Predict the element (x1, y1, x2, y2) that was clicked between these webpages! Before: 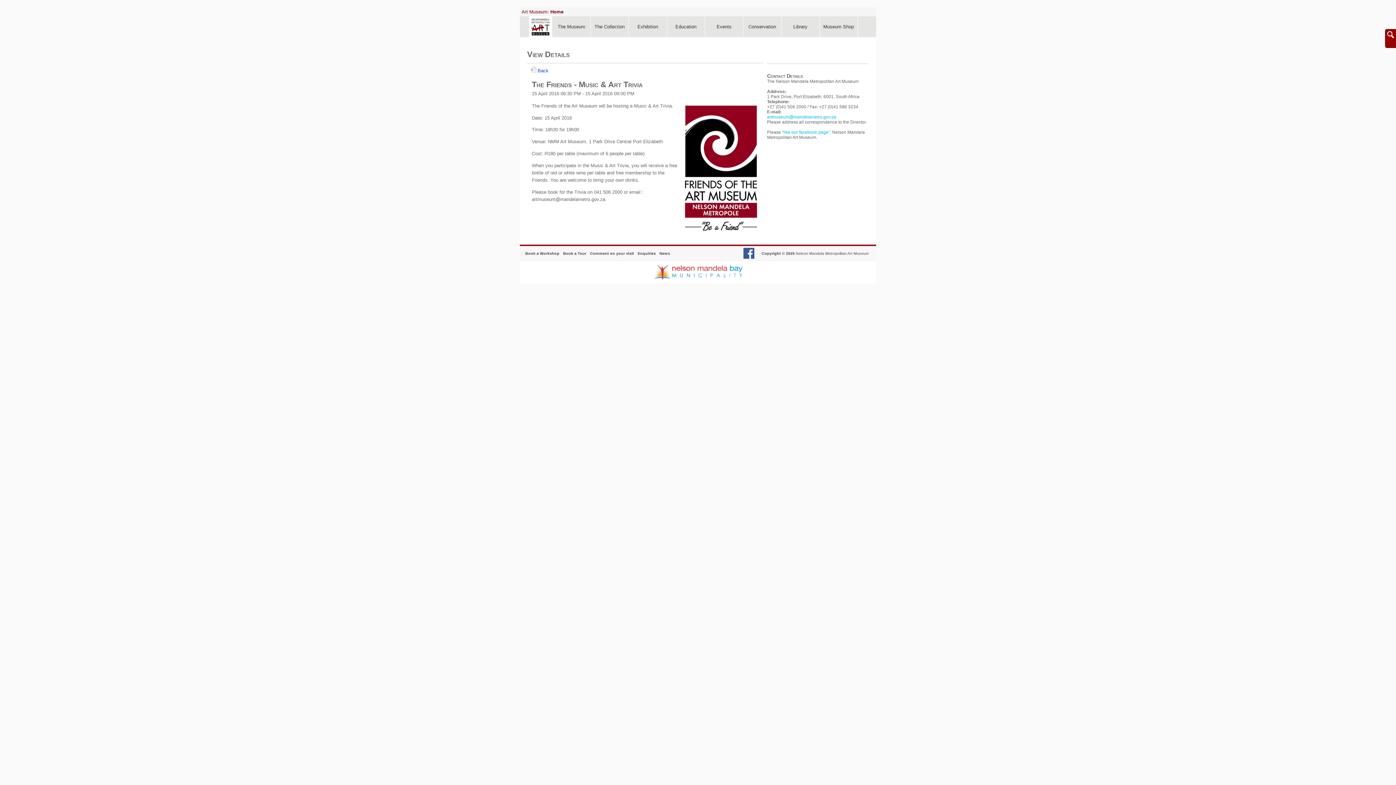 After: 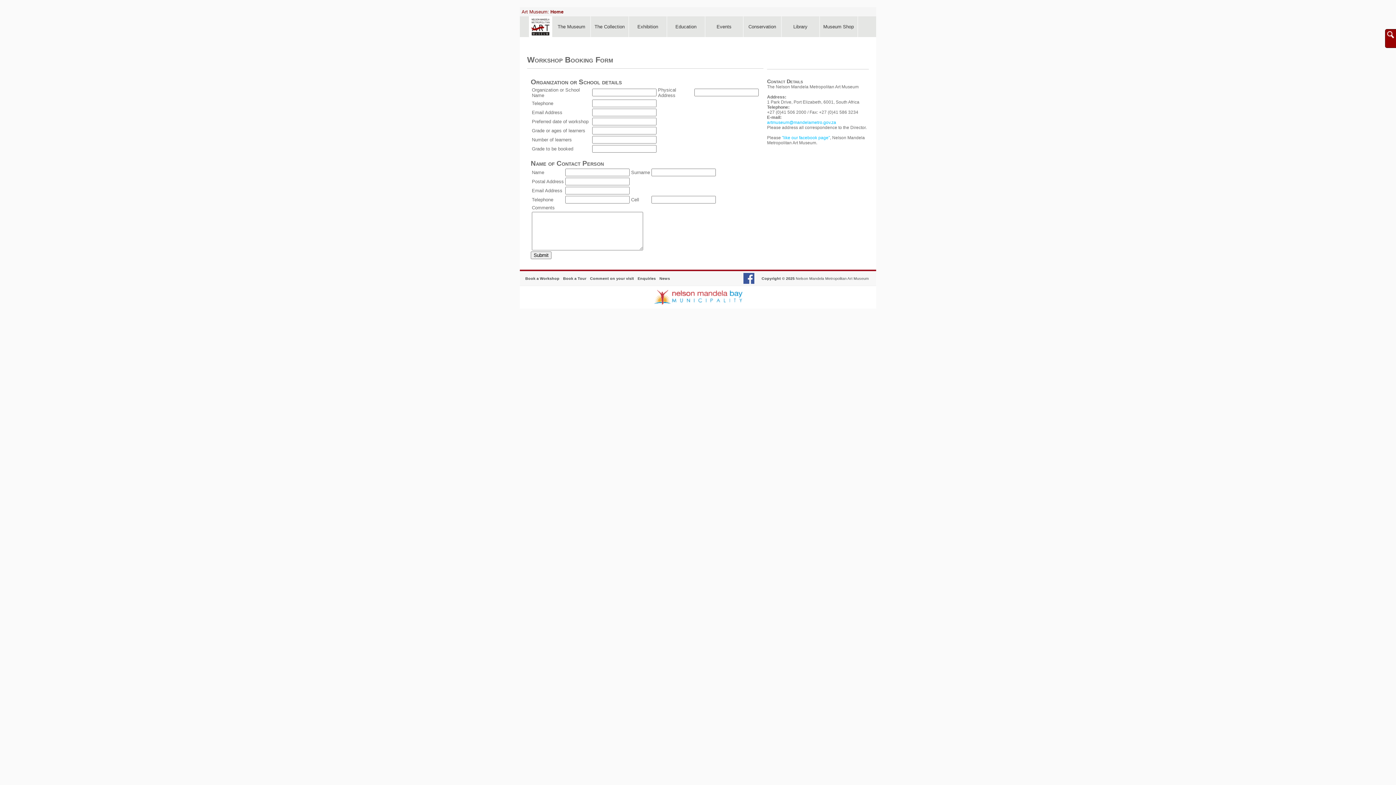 Action: bbox: (525, 251, 559, 255) label: Book a Workshop